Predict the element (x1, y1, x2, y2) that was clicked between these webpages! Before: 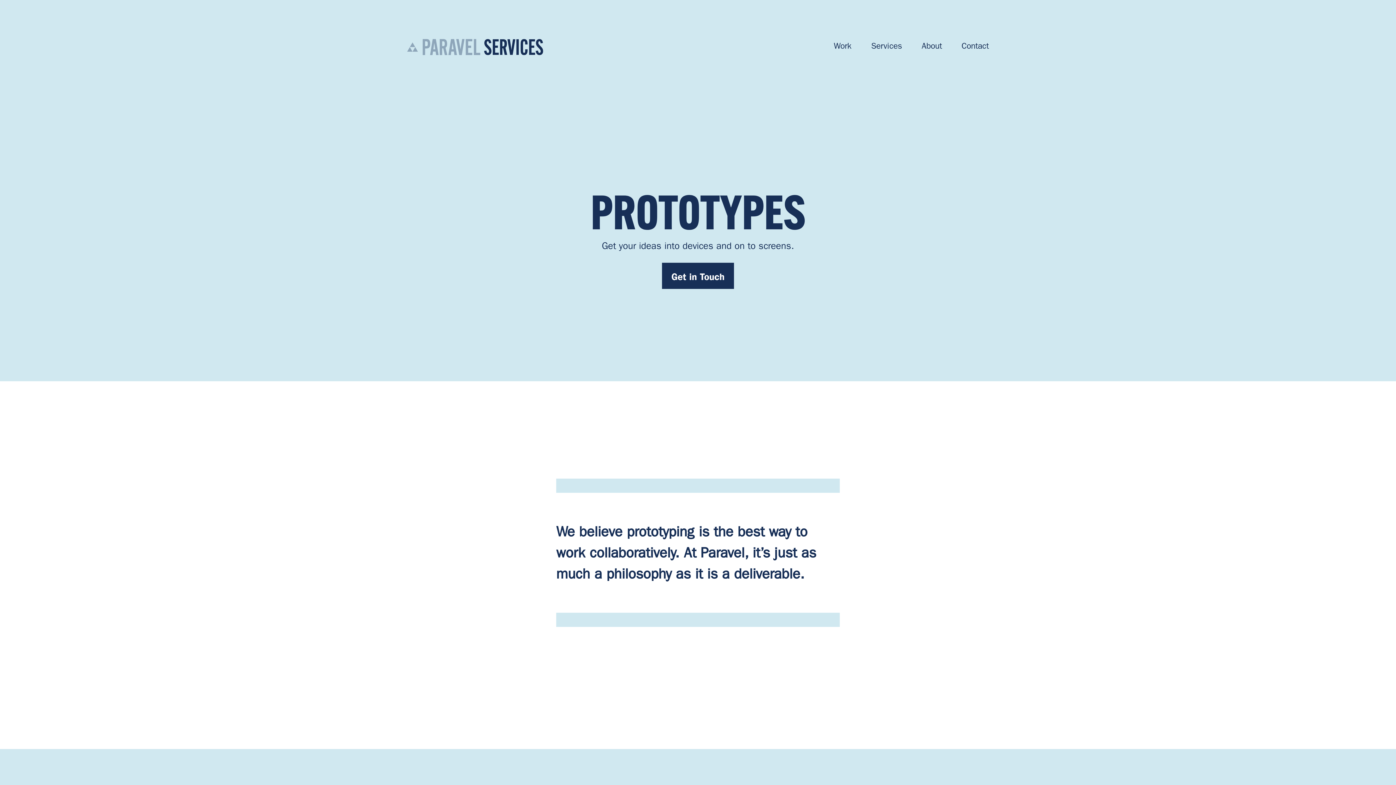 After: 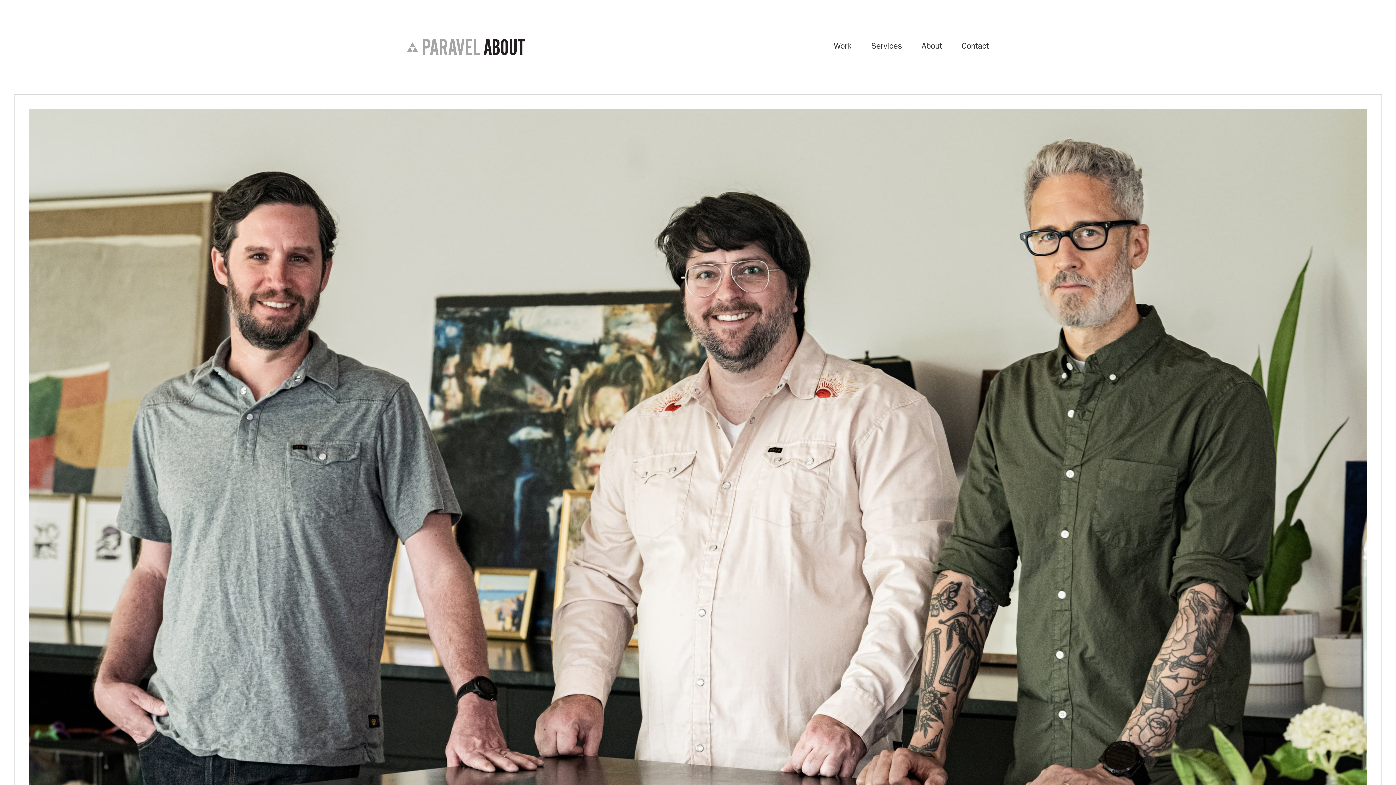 Action: bbox: (921, 41, 942, 50) label: About